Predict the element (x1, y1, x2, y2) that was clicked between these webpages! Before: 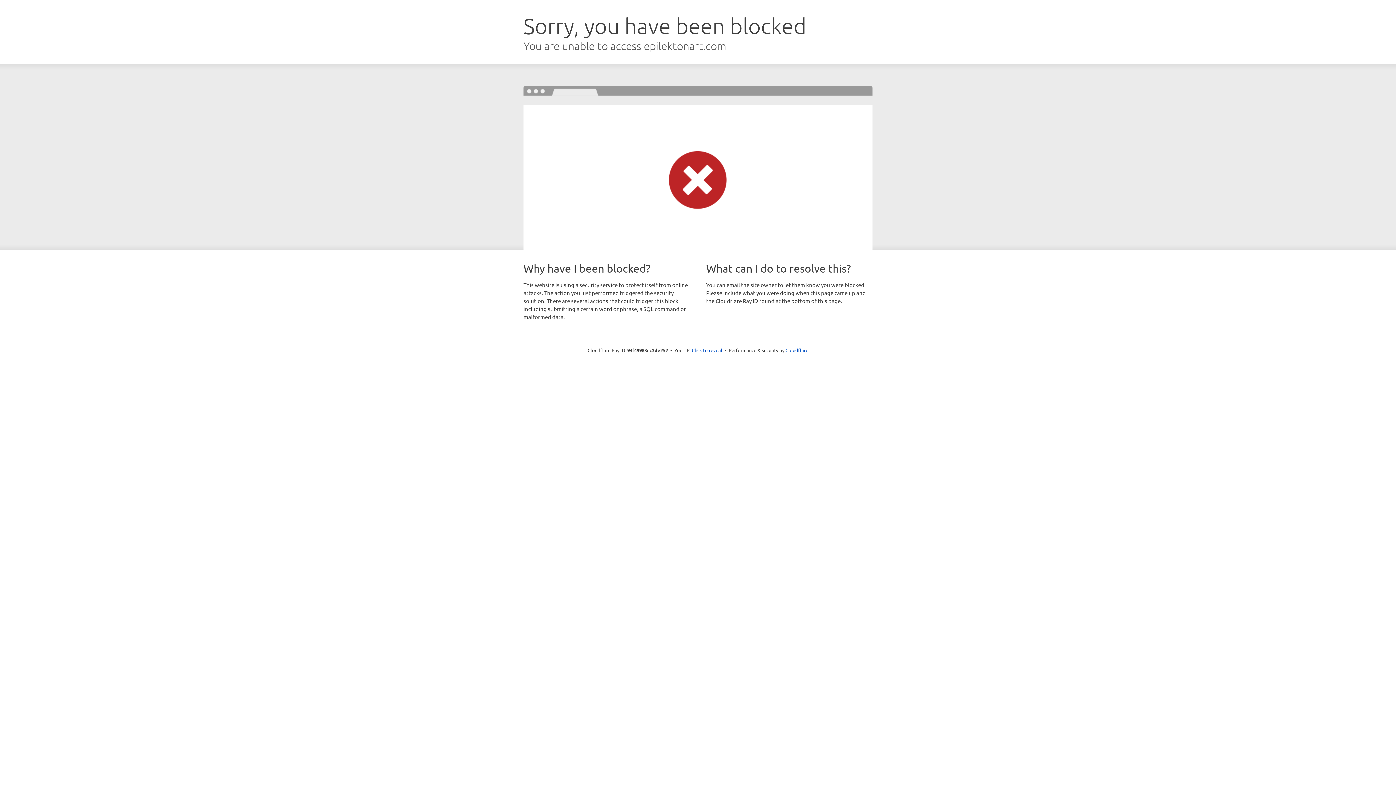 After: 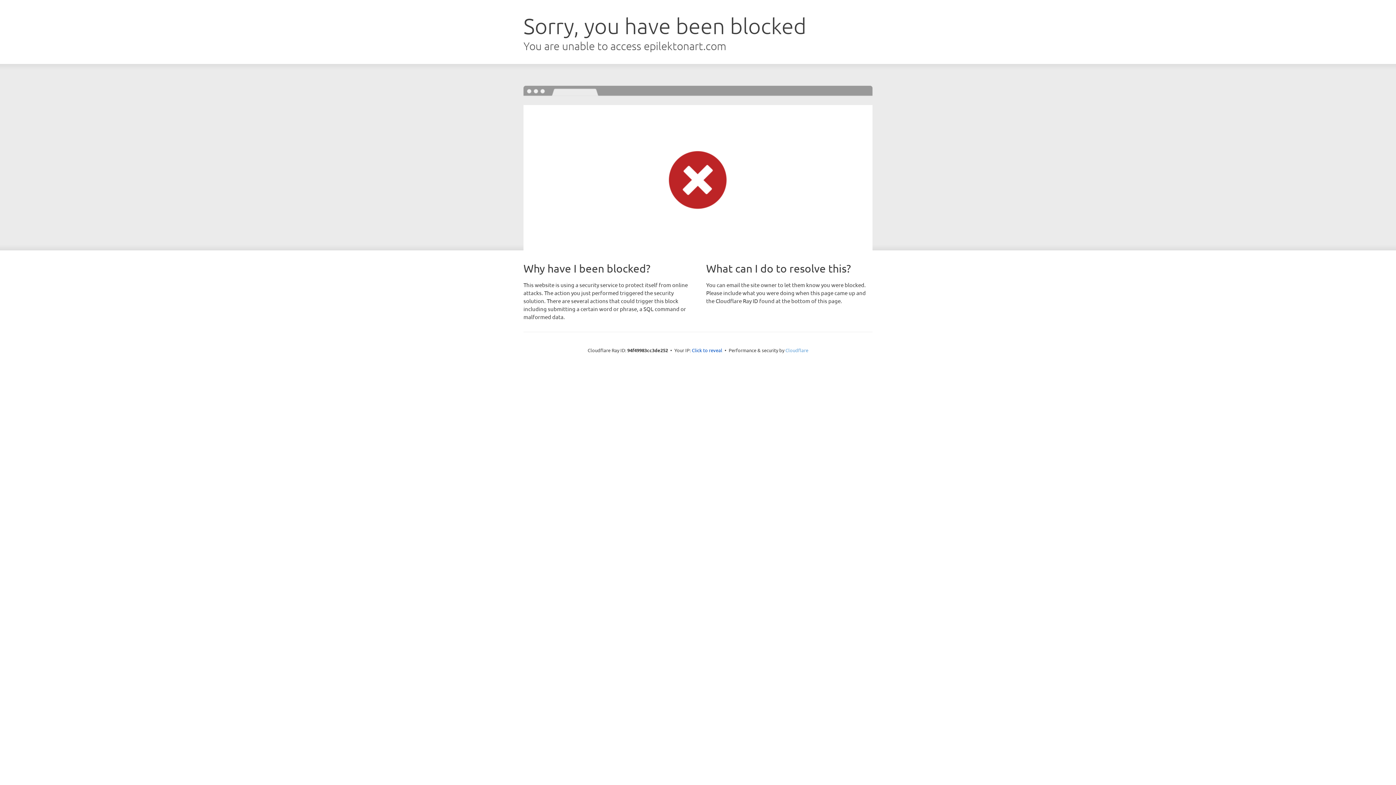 Action: label: Cloudflare bbox: (785, 347, 808, 353)